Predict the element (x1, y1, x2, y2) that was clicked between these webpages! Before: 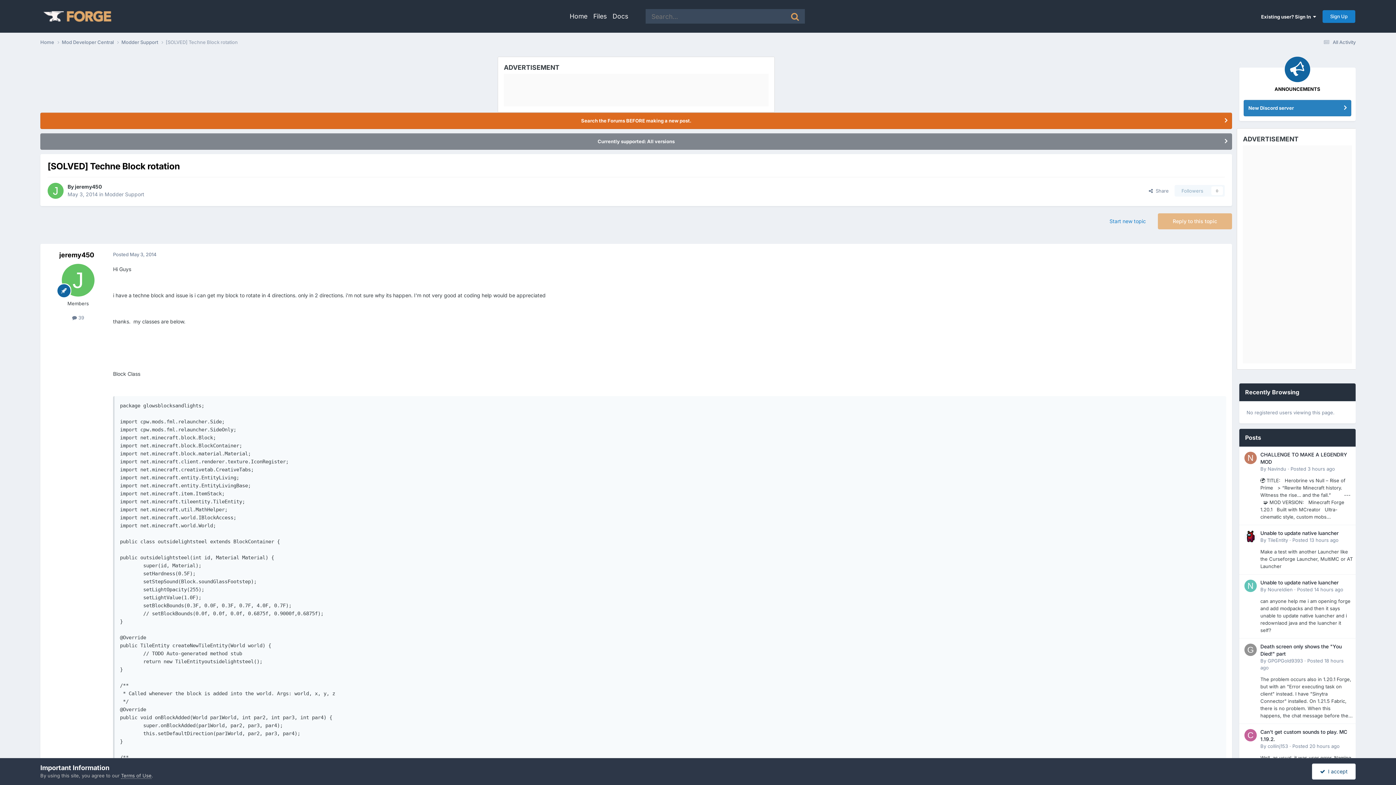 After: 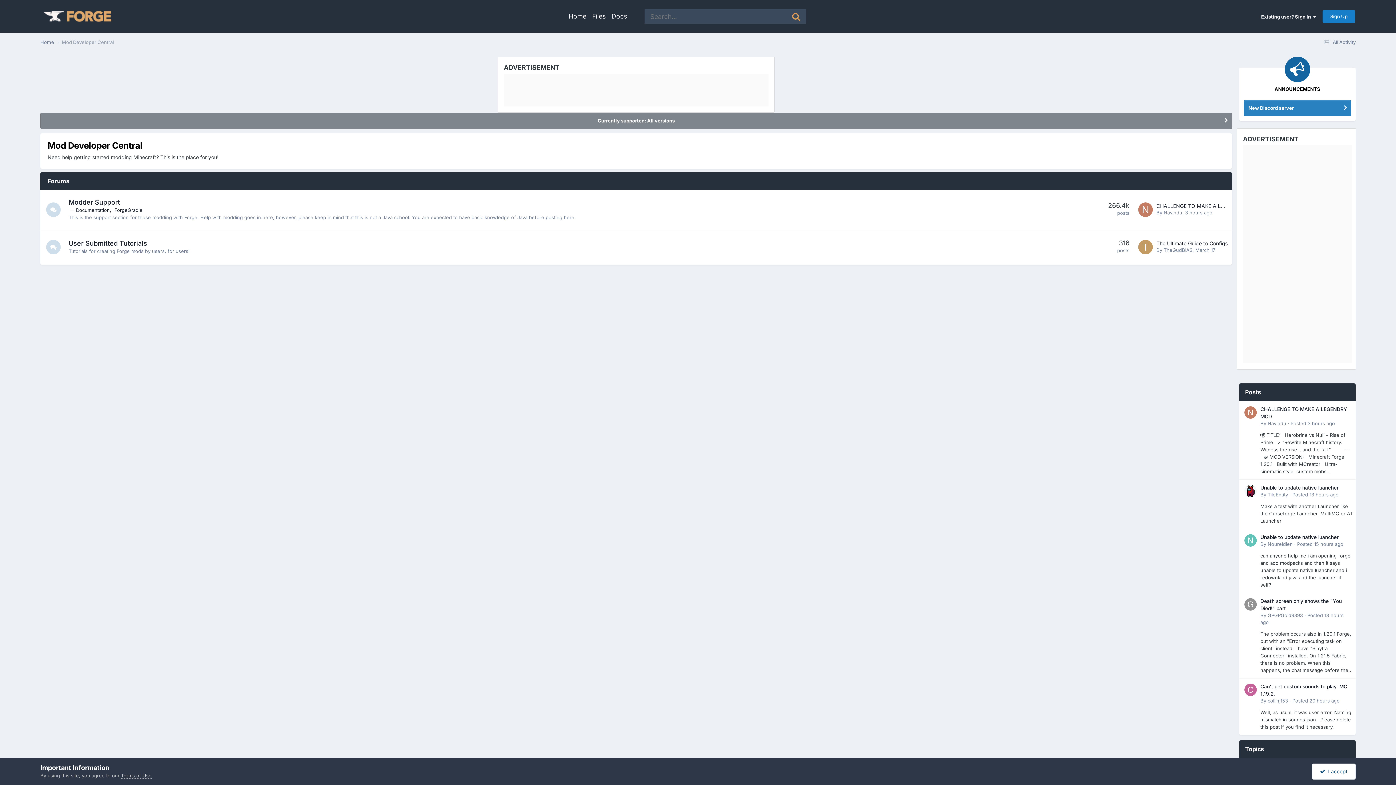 Action: label: Mod Developer Central  bbox: (61, 38, 121, 45)